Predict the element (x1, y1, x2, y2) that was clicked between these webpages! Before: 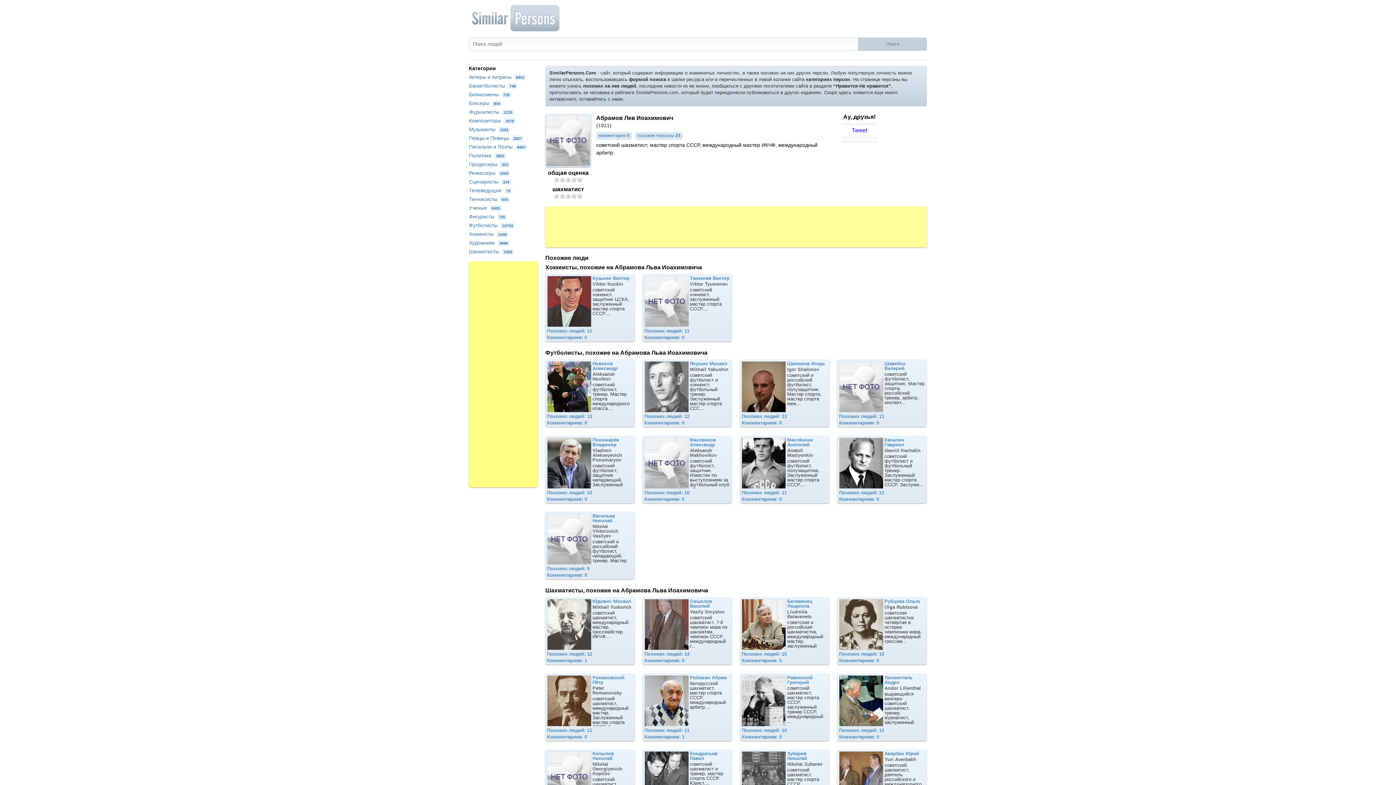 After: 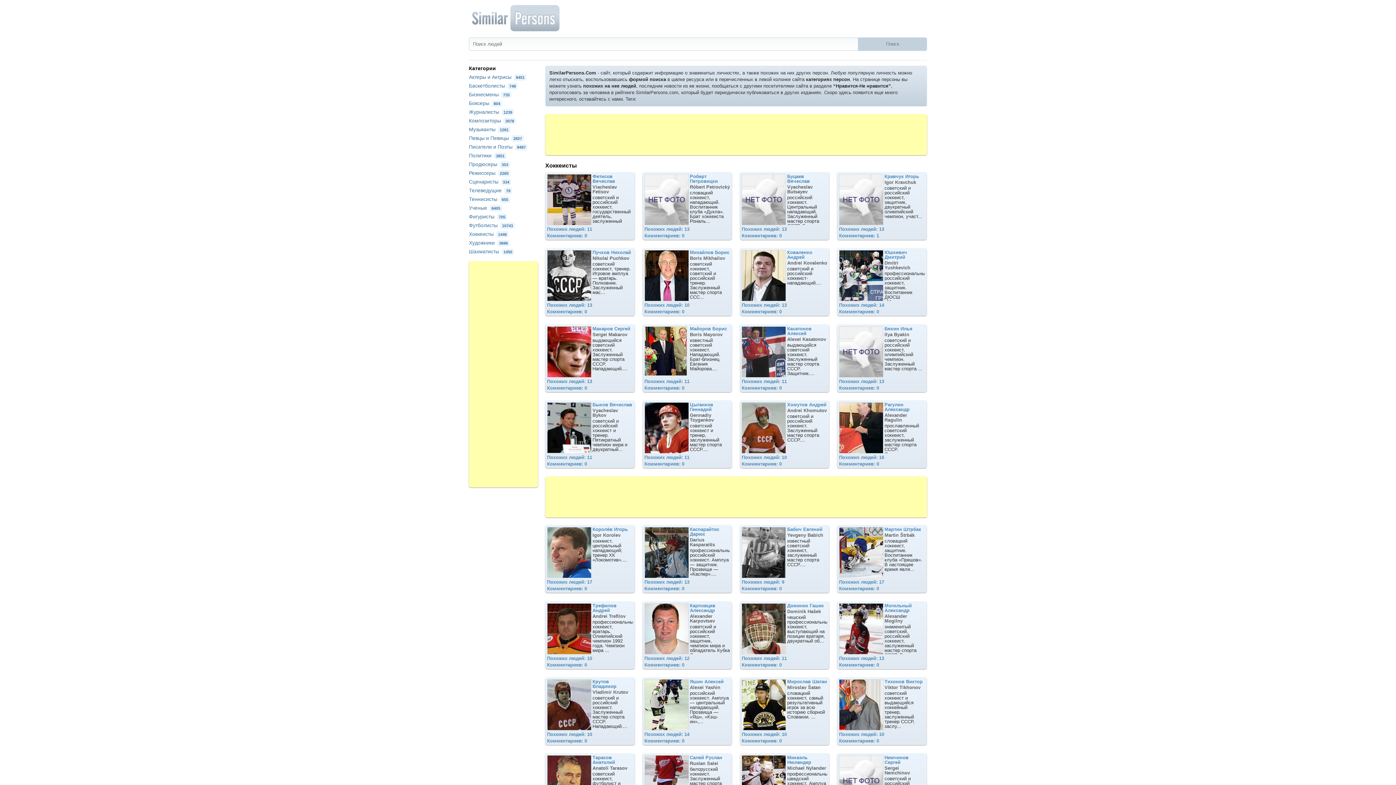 Action: label: Хоккеисты 1446 bbox: (469, 231, 508, 237)